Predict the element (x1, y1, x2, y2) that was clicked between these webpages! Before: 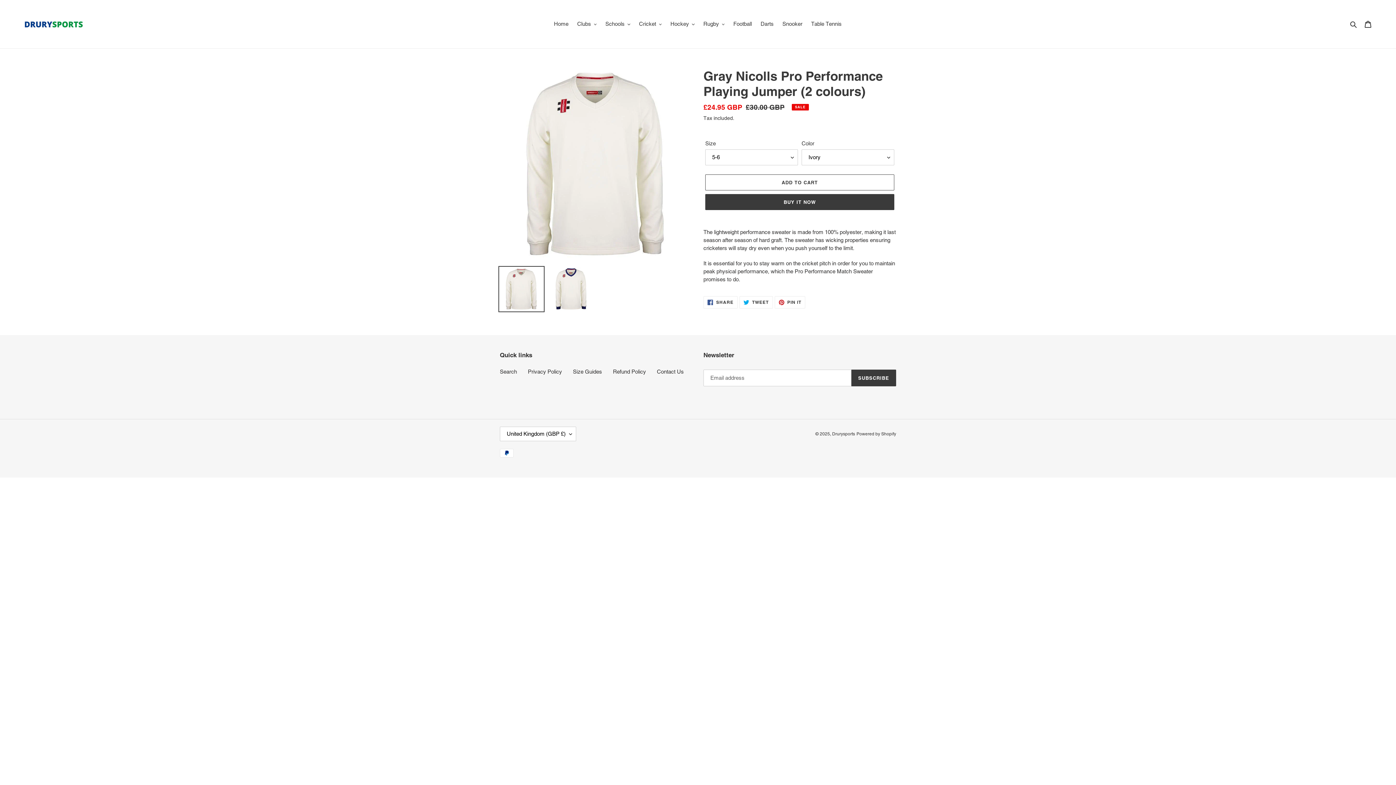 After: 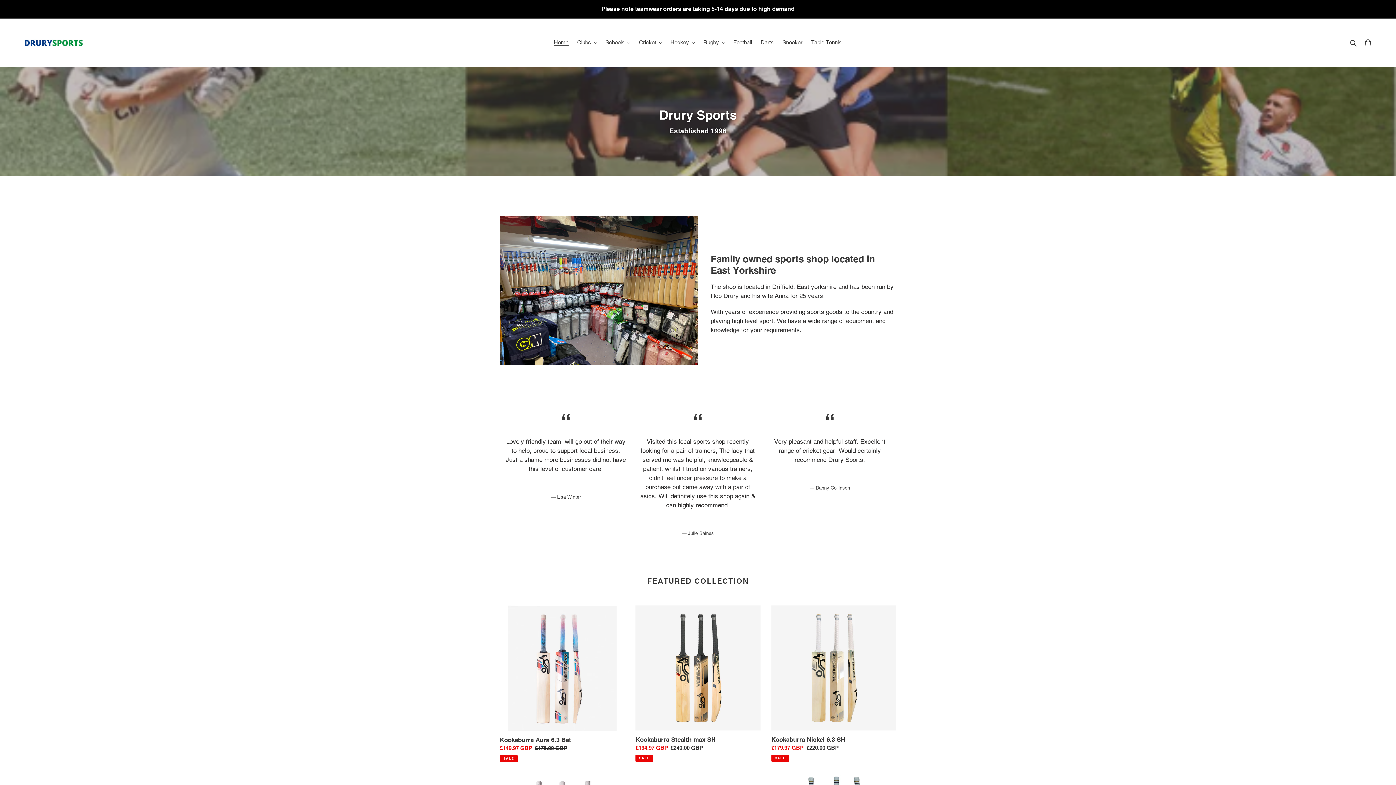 Action: bbox: (20, 5, 87, 42)